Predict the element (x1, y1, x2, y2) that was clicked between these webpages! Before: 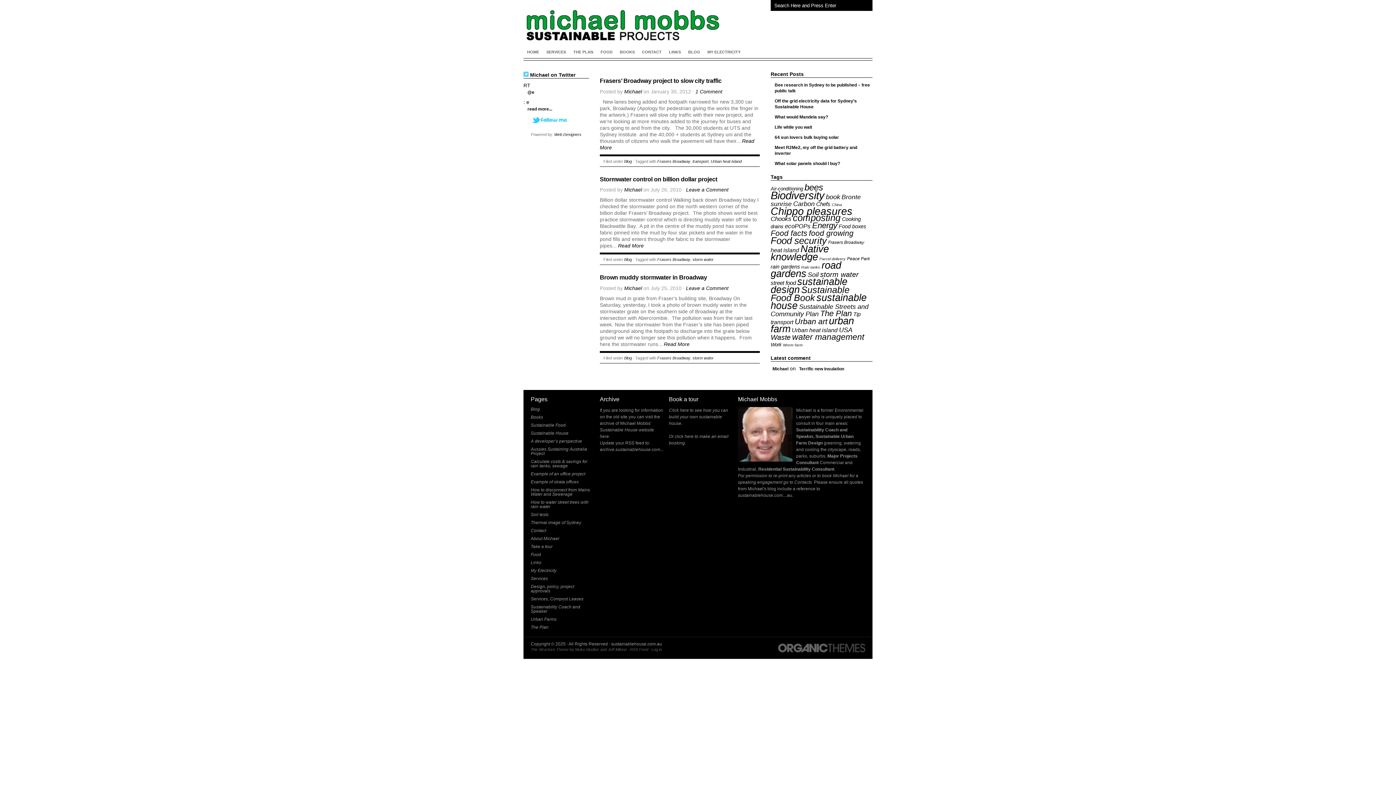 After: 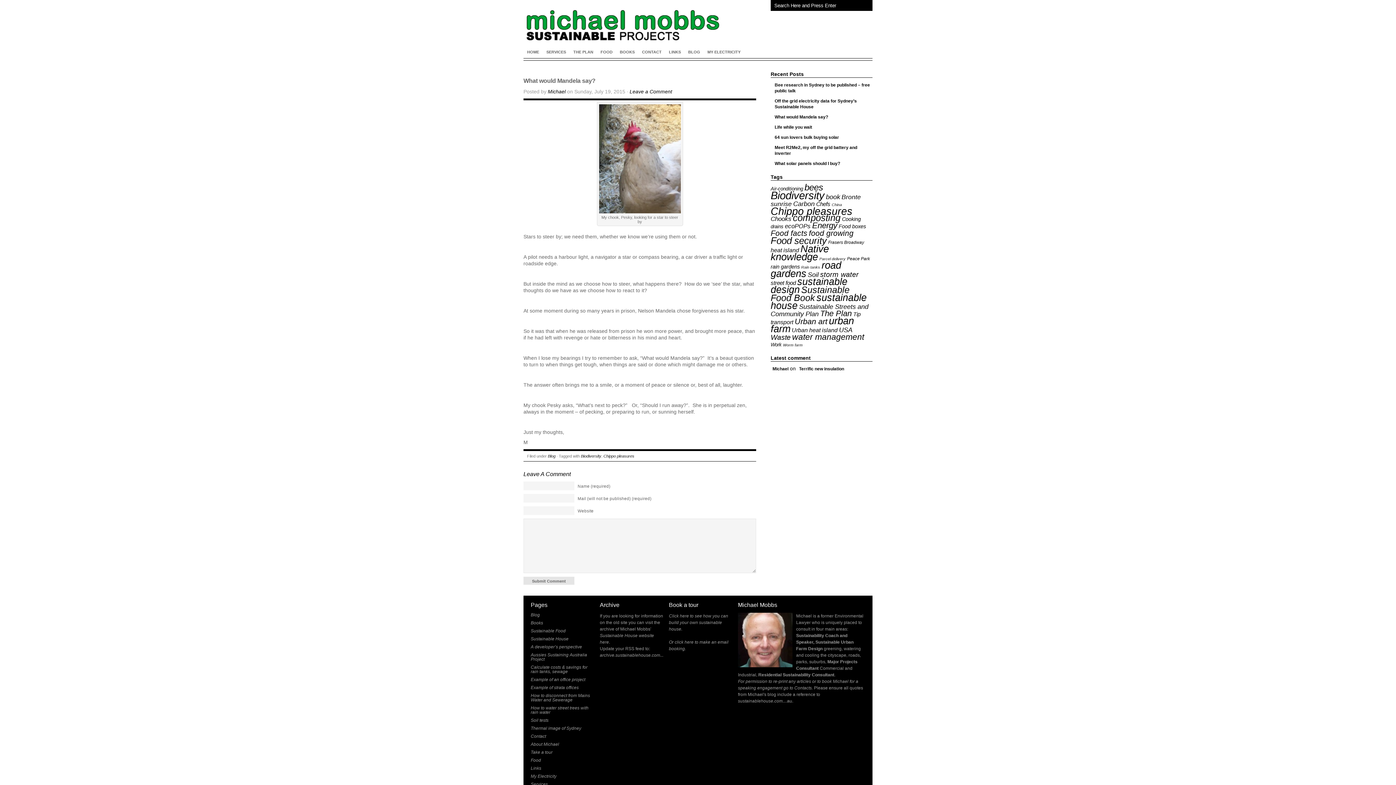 Action: bbox: (770, 113, 872, 120) label: What would Mandela say?